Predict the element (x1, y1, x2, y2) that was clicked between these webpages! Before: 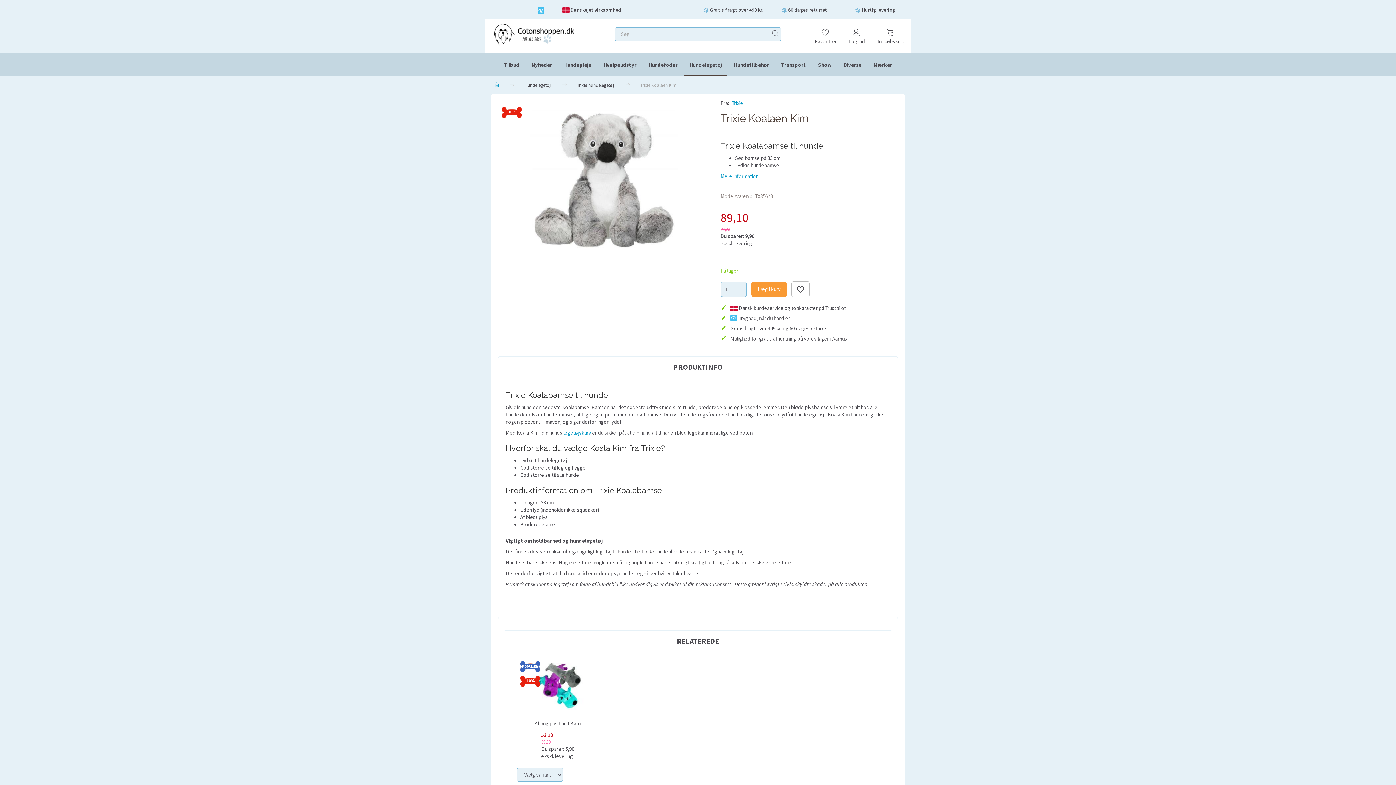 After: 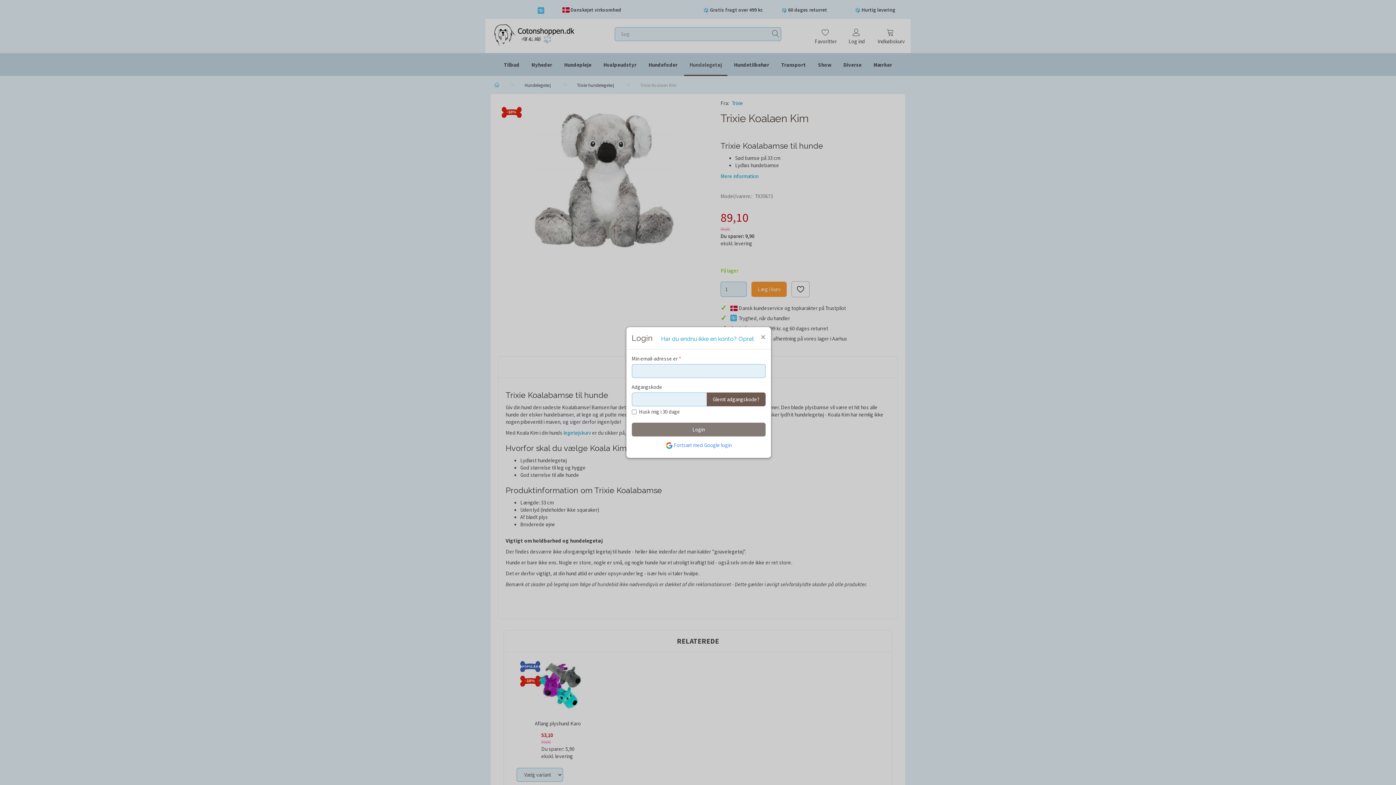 Action: label: Favoritter bbox: (808, 24, 842, 52)